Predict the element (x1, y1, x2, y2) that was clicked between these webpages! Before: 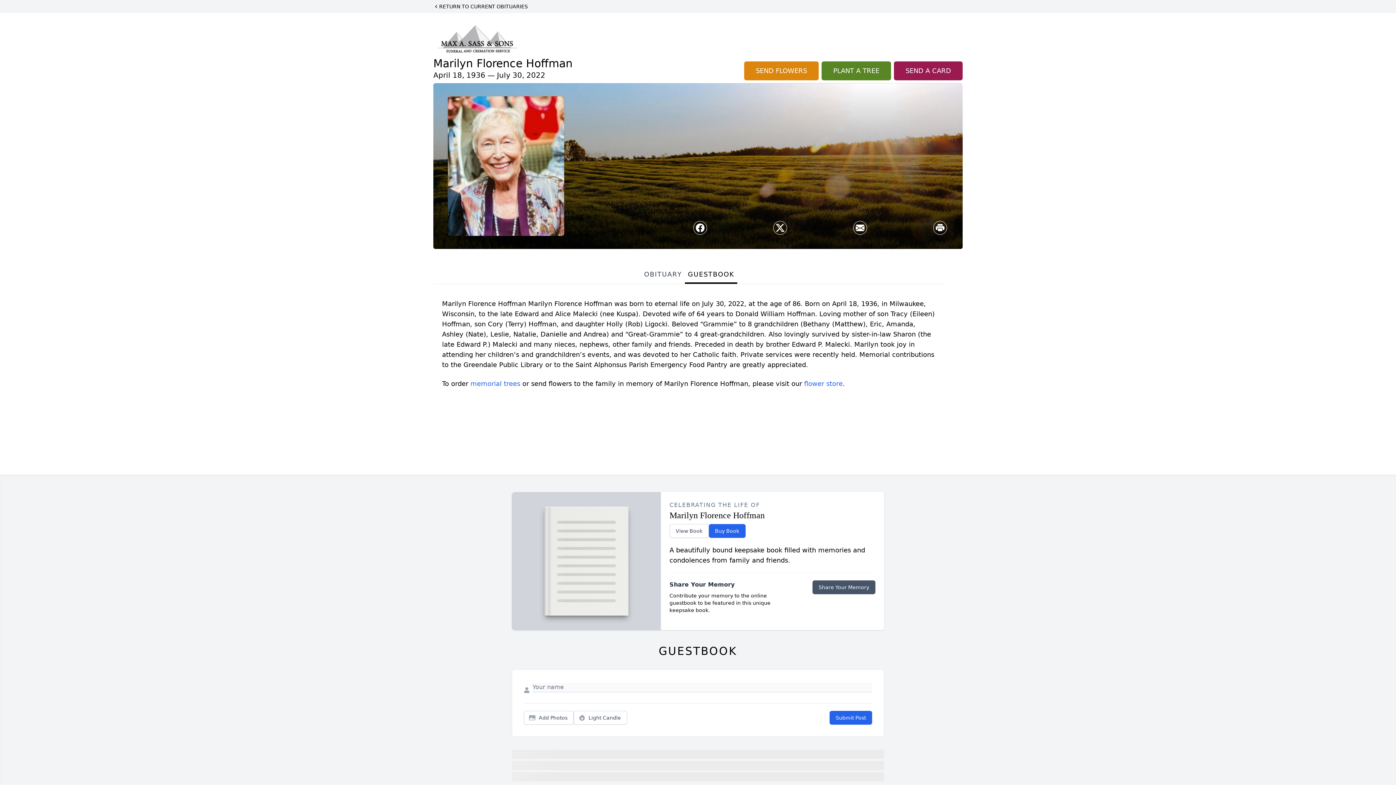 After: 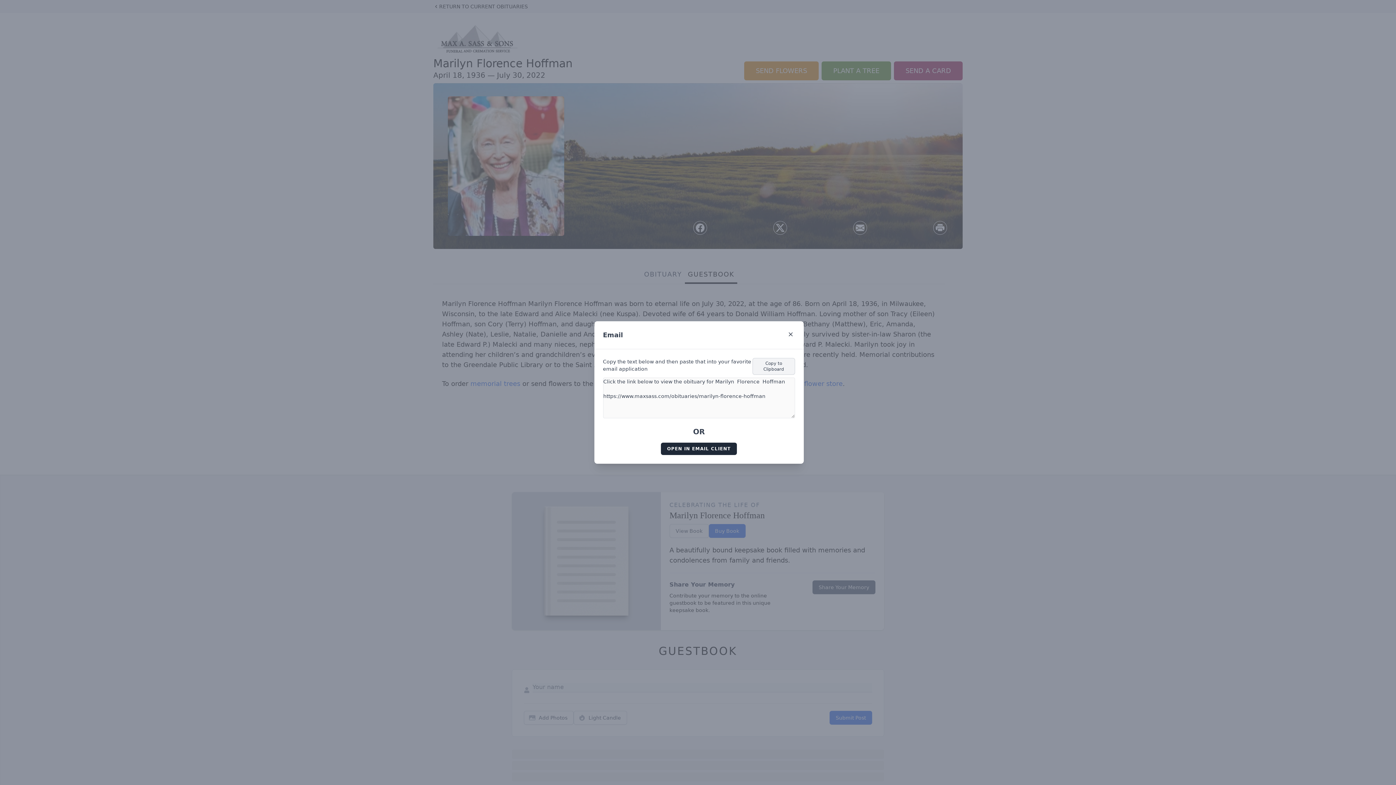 Action: bbox: (853, 221, 866, 234) label: Share via Email